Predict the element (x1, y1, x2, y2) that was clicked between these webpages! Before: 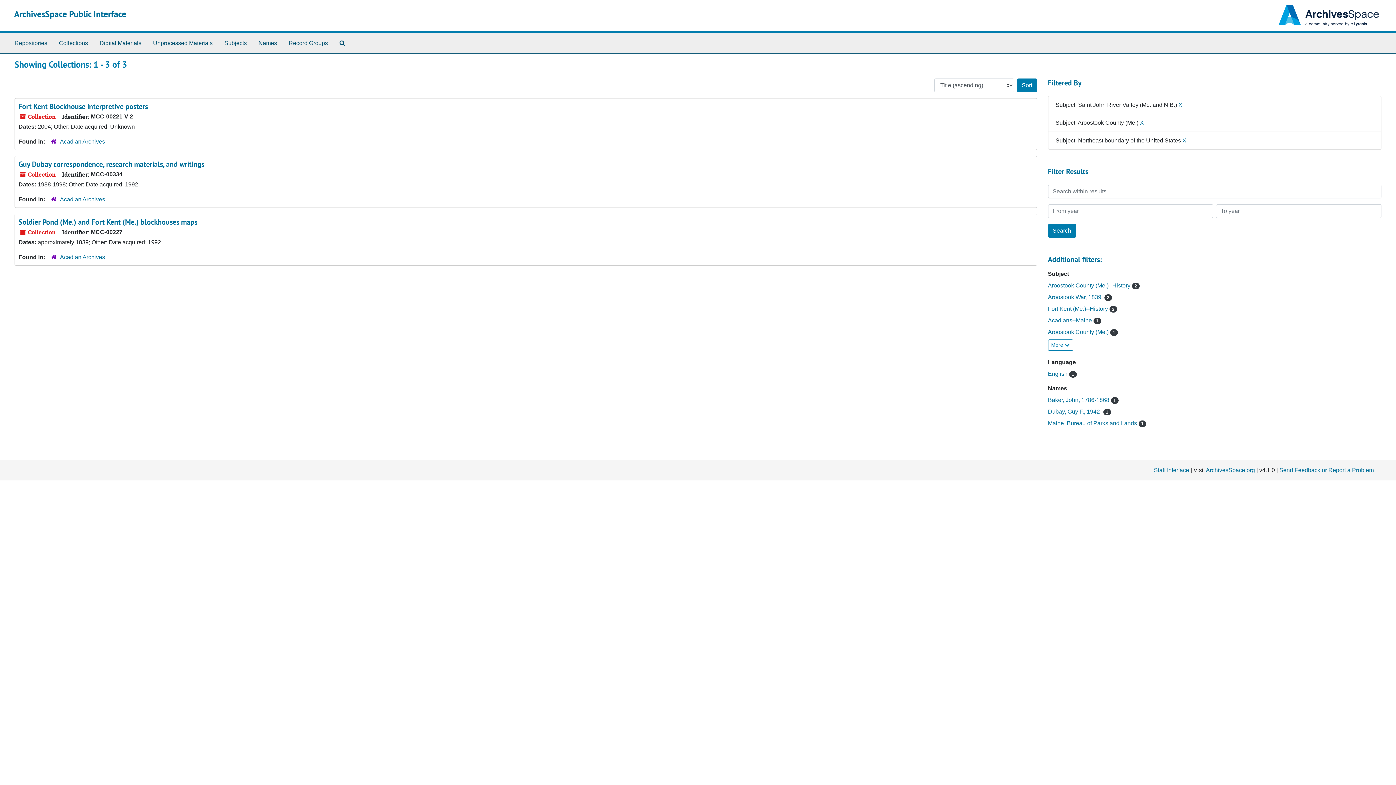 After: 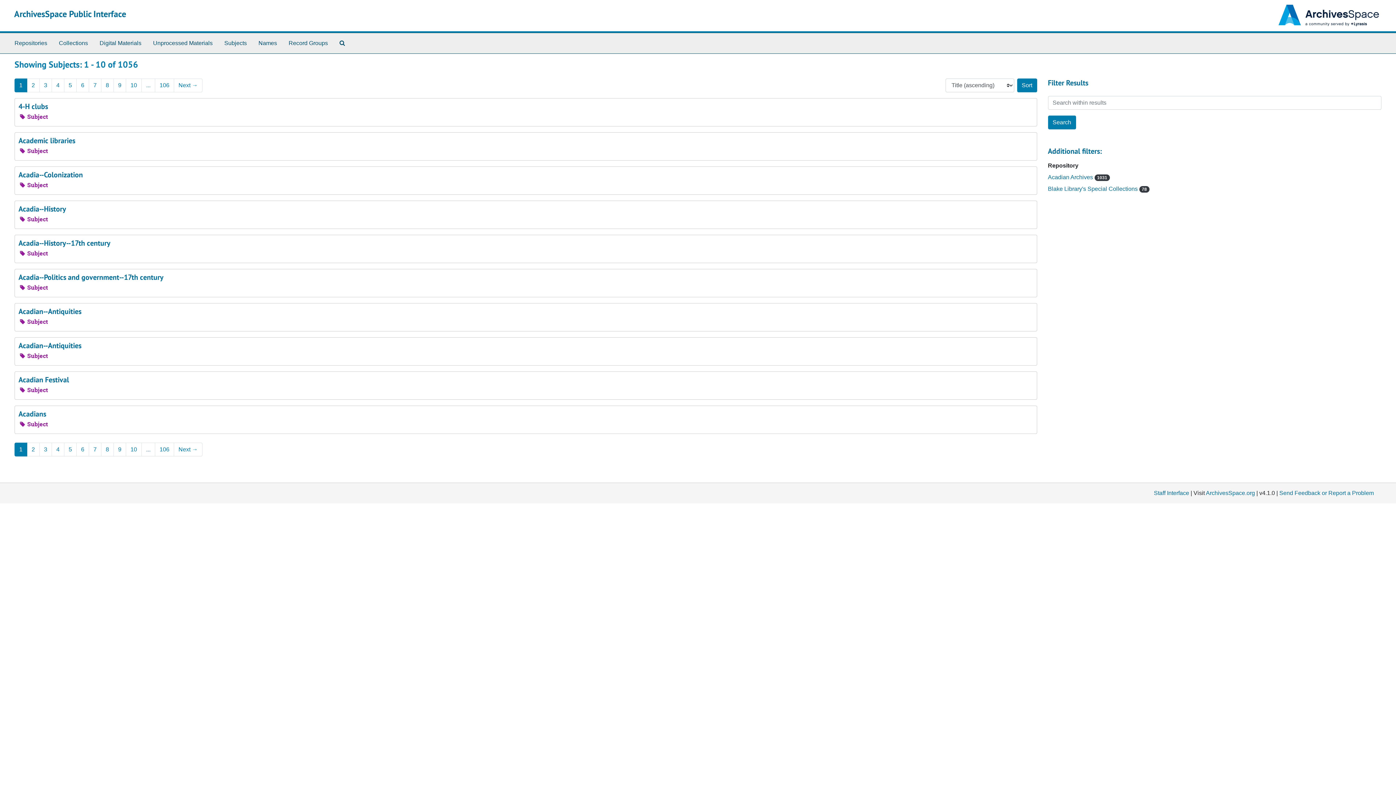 Action: label: Subjects bbox: (221, 36, 249, 50)